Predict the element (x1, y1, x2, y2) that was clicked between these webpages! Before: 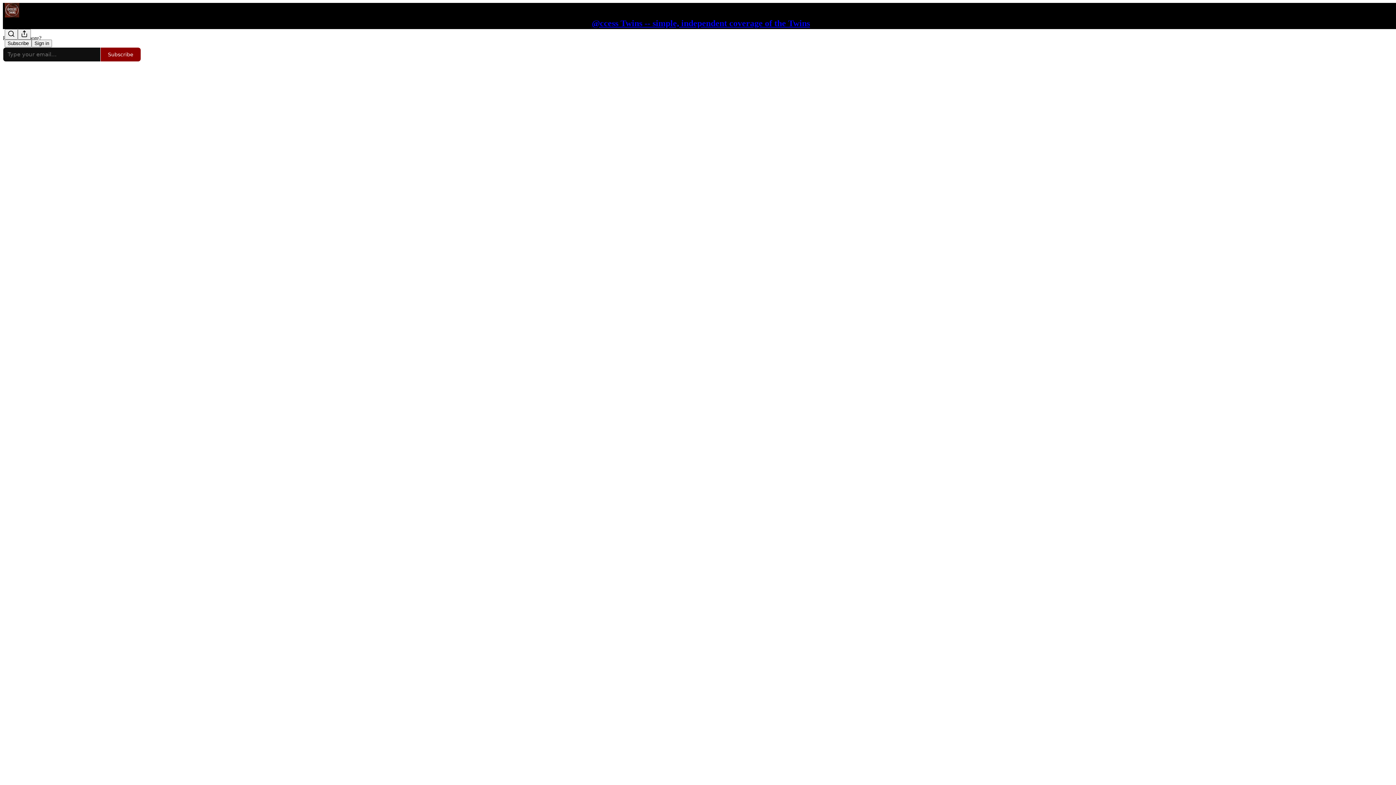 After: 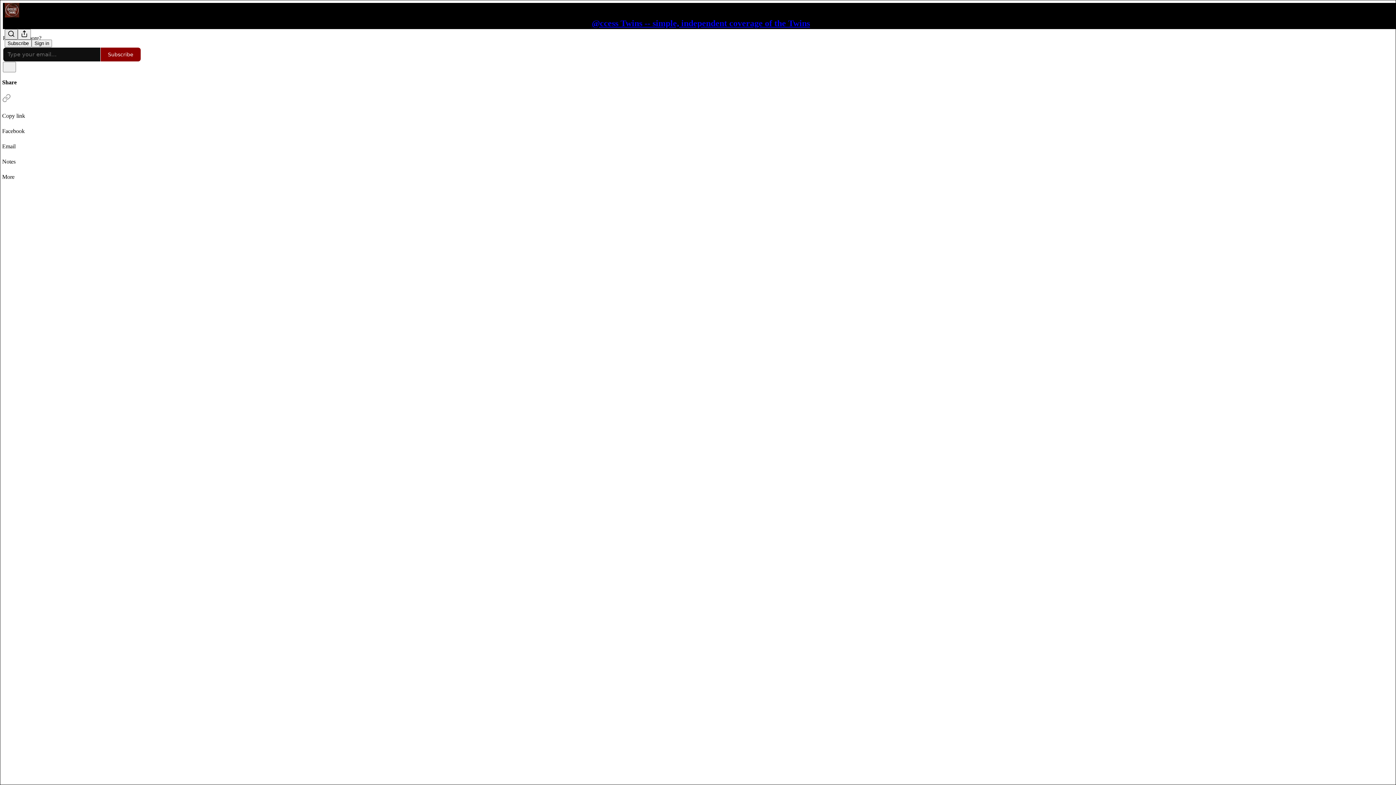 Action: label: Search bbox: (4, 29, 17, 39)